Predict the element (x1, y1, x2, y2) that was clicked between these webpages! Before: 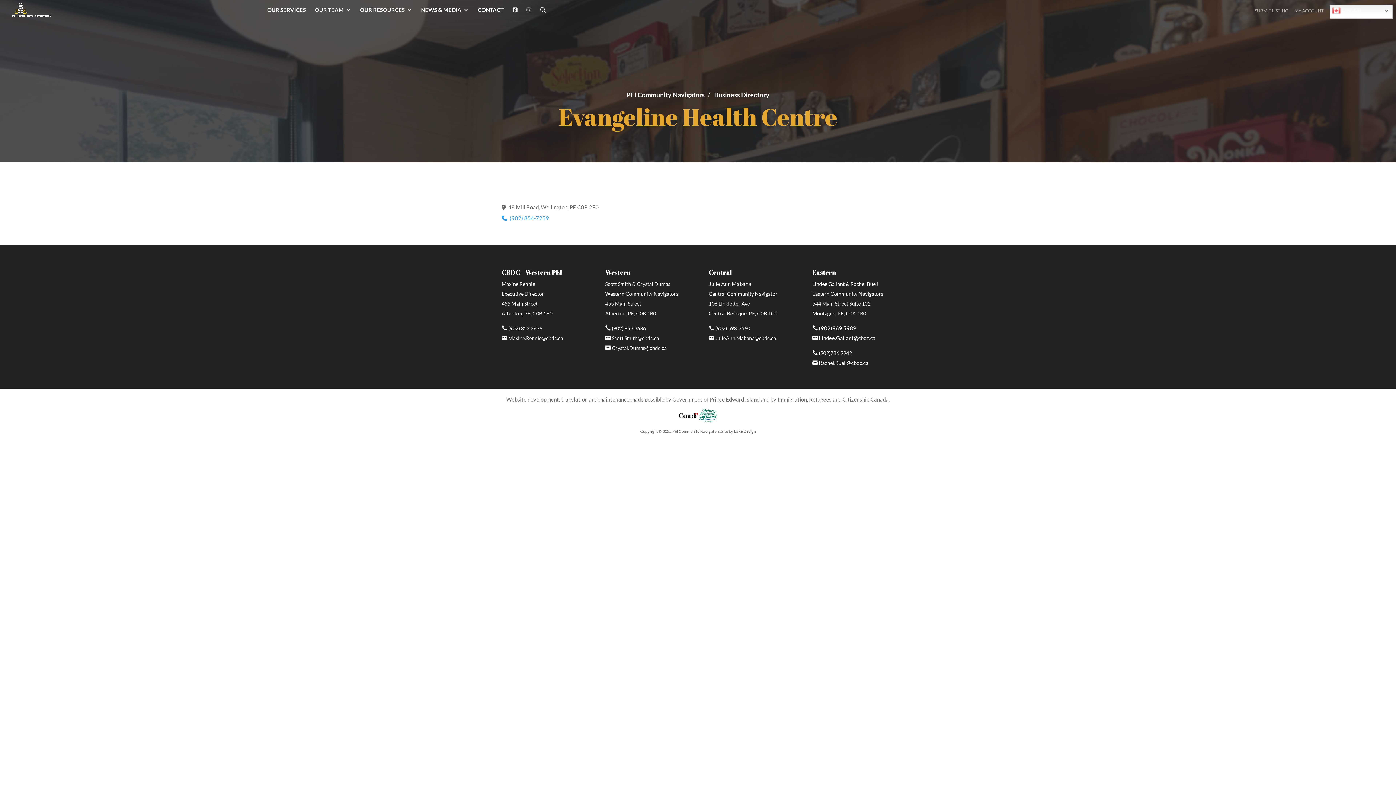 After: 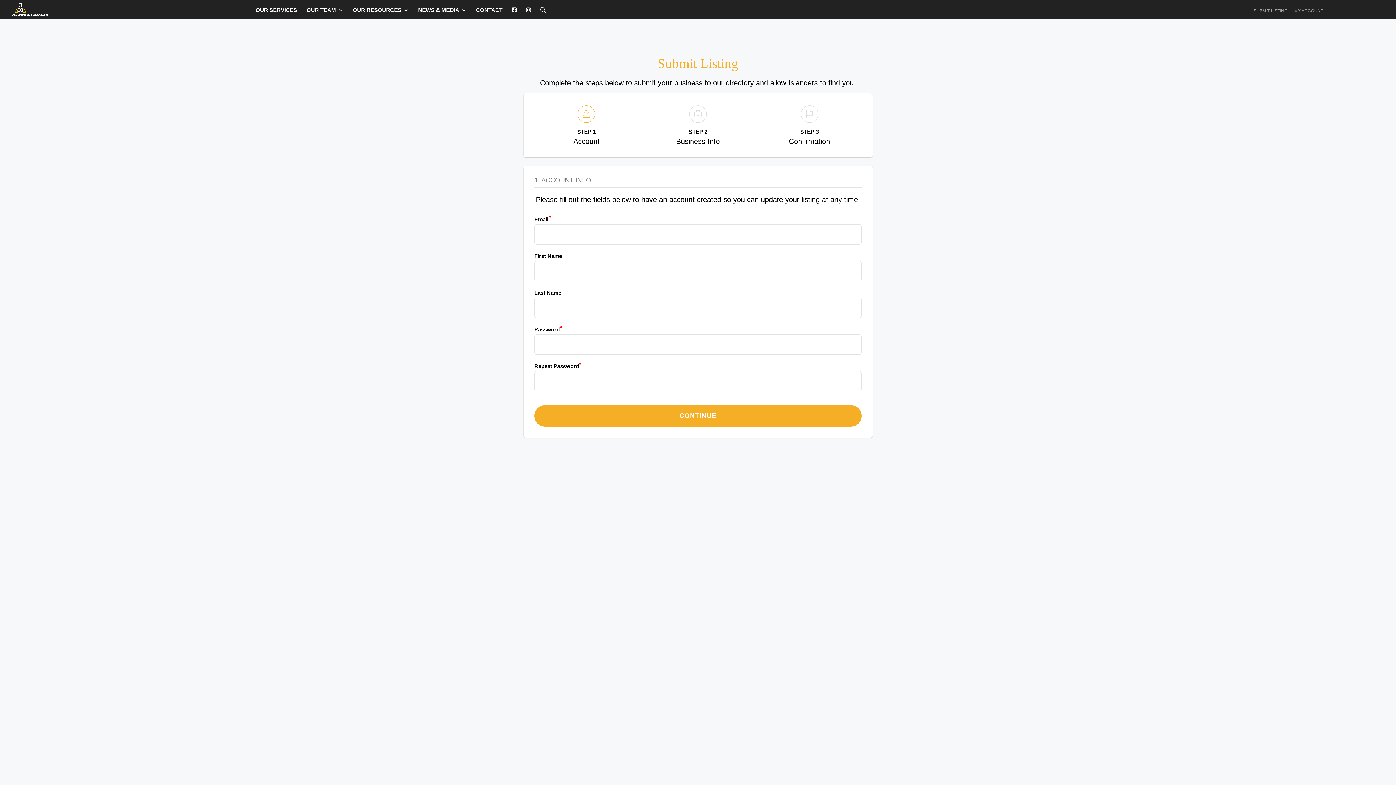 Action: label: SUBMIT LISTING bbox: (1255, 8, 1288, 16)